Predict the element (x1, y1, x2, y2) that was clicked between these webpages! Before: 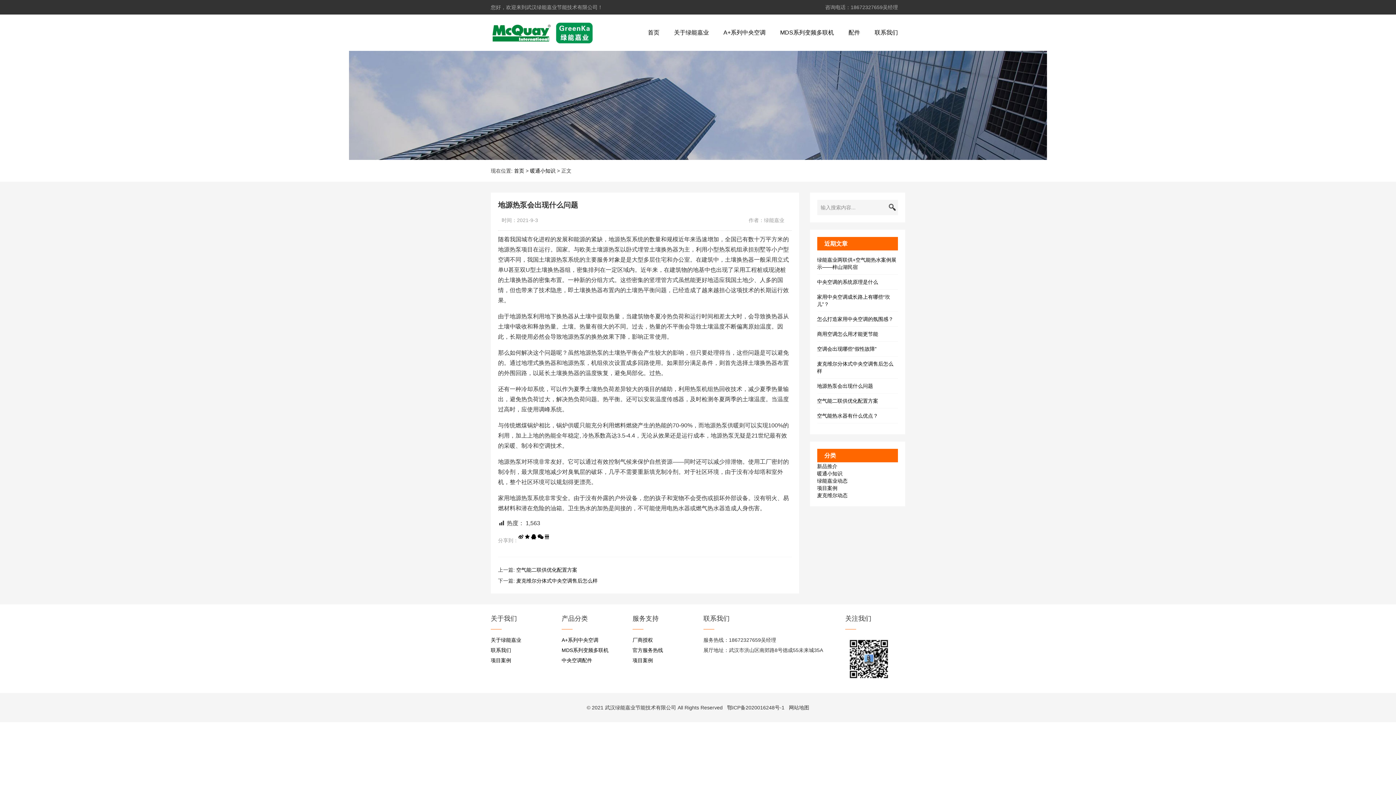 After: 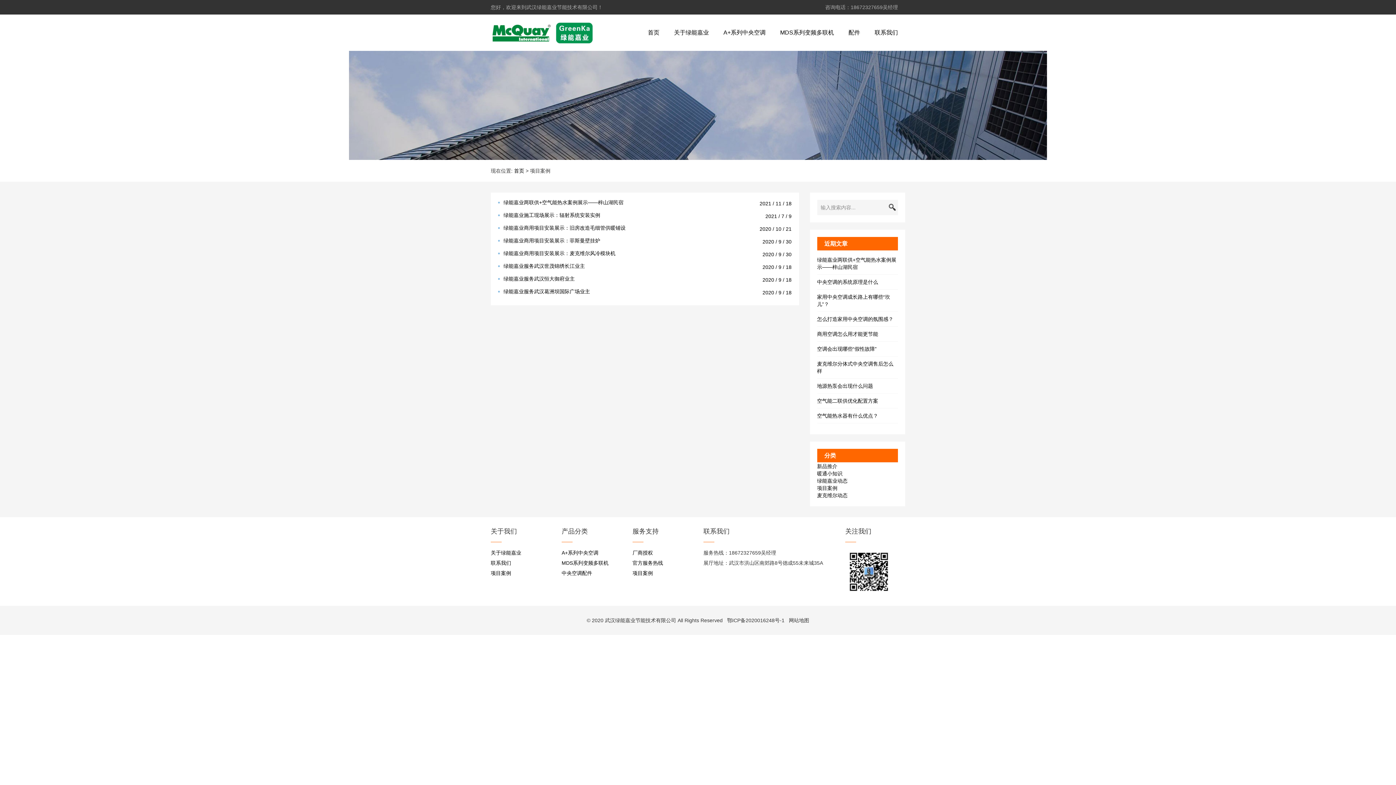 Action: bbox: (817, 485, 837, 491) label: 项目案例